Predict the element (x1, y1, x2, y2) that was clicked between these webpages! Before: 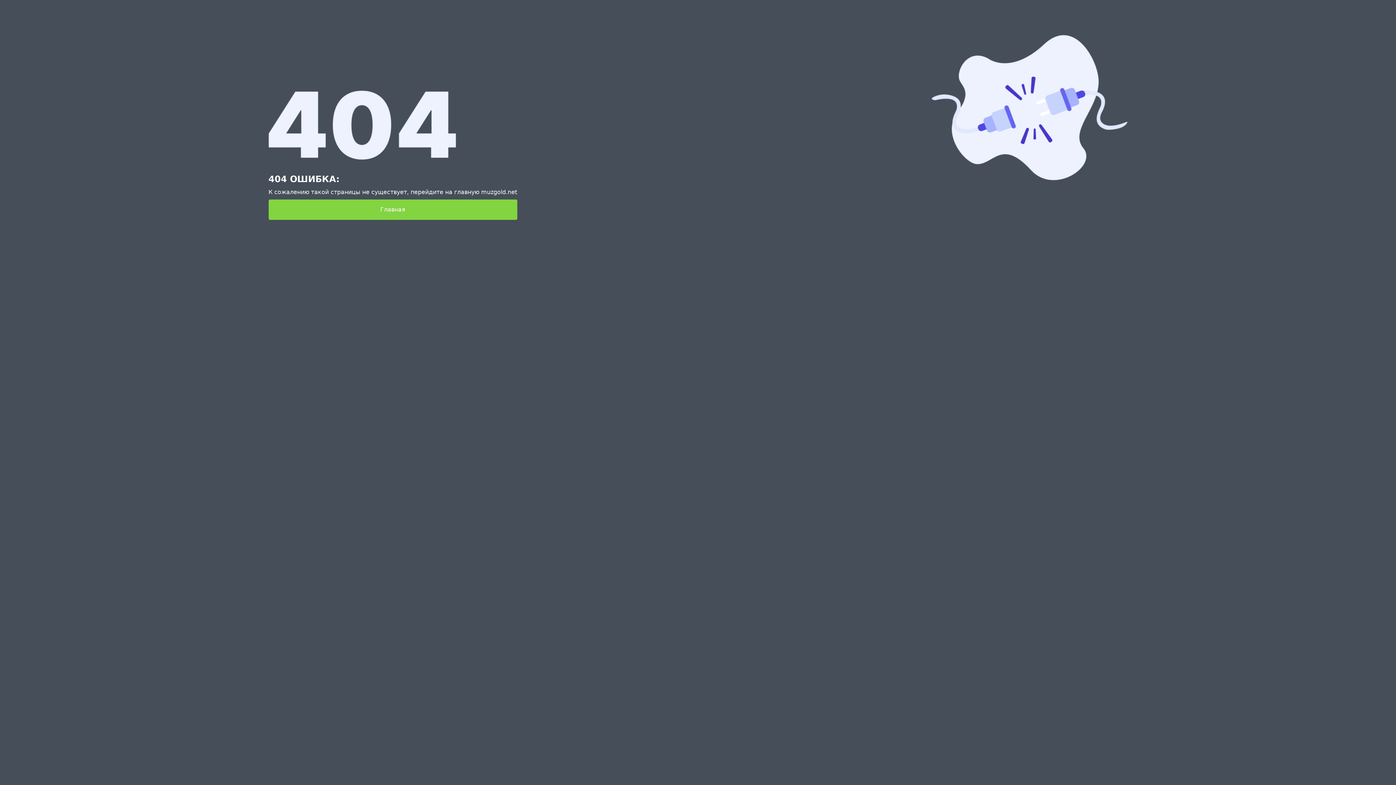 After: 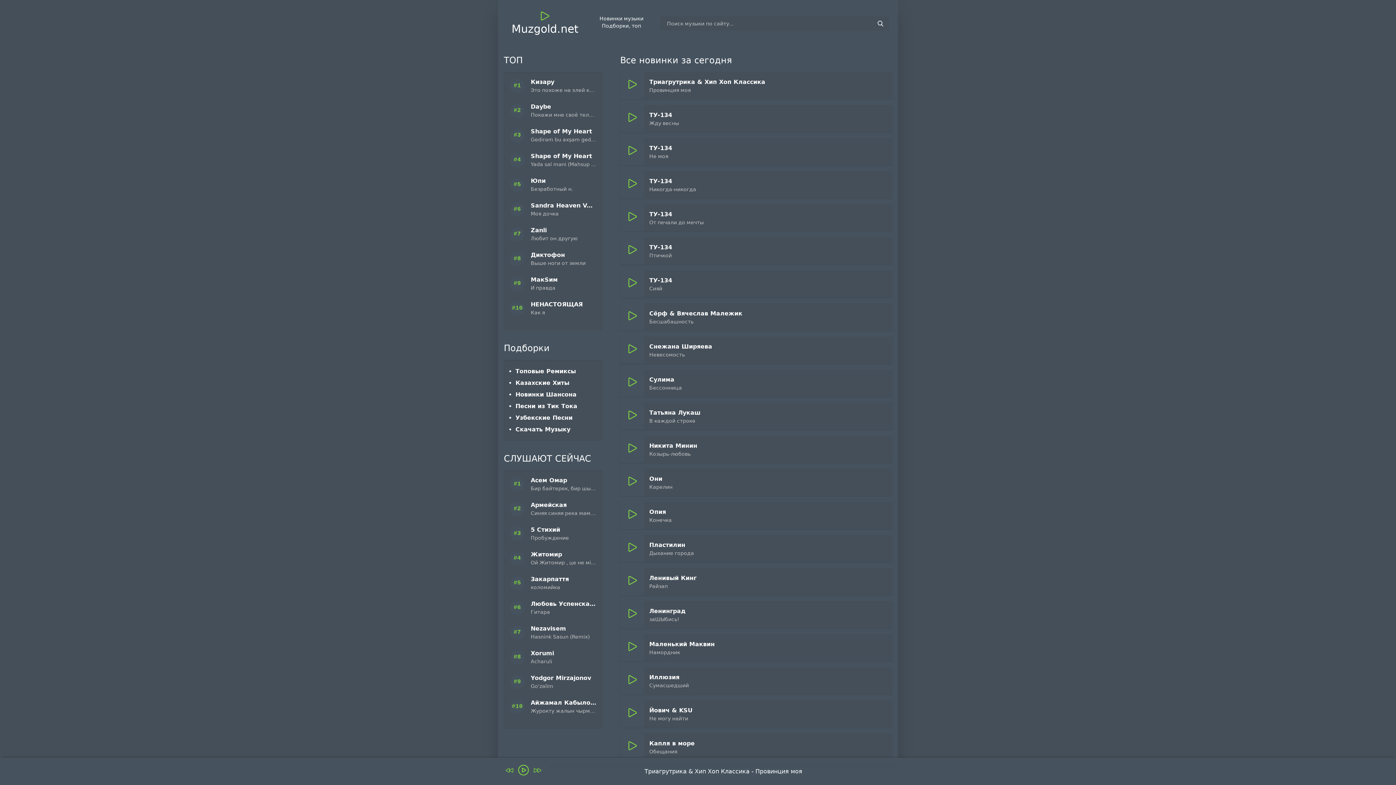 Action: bbox: (268, 199, 517, 220) label: Главная